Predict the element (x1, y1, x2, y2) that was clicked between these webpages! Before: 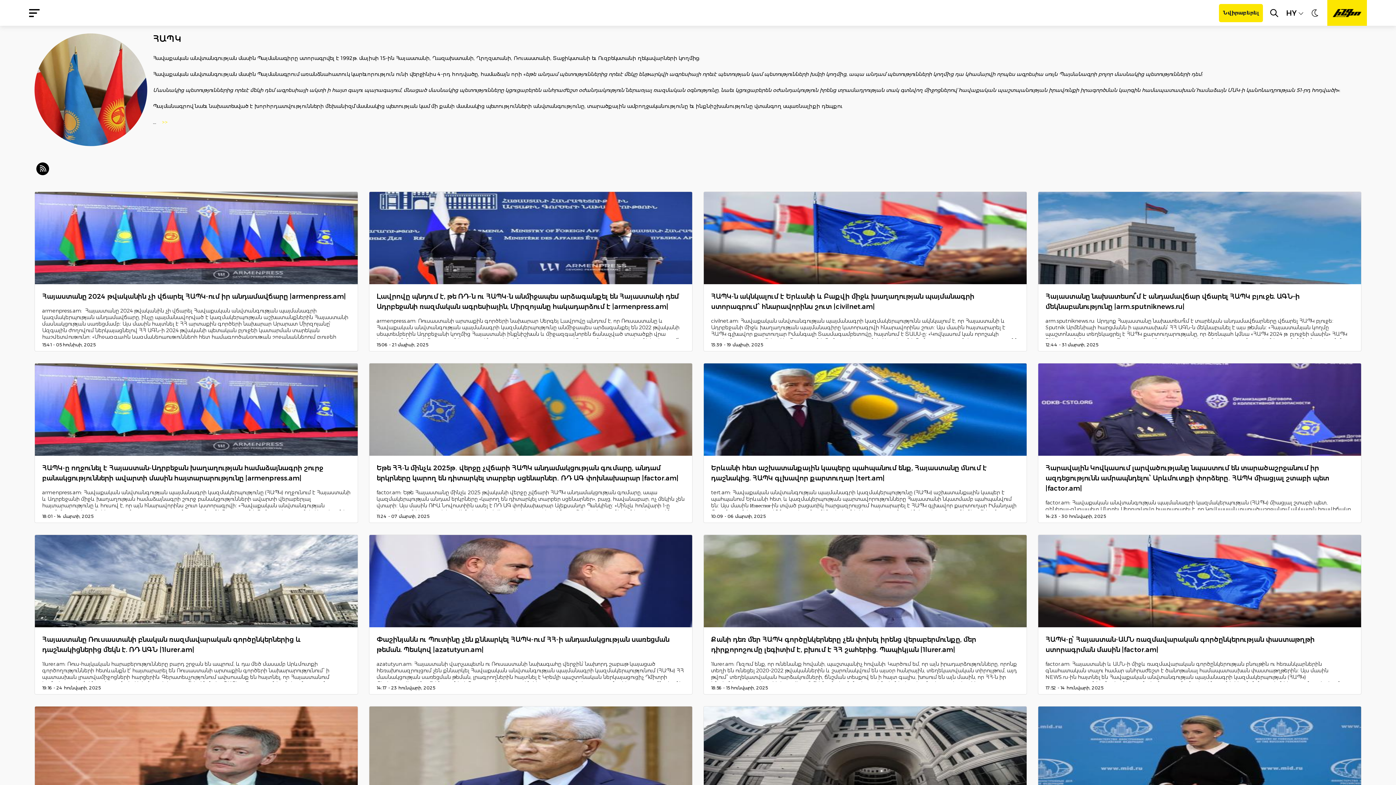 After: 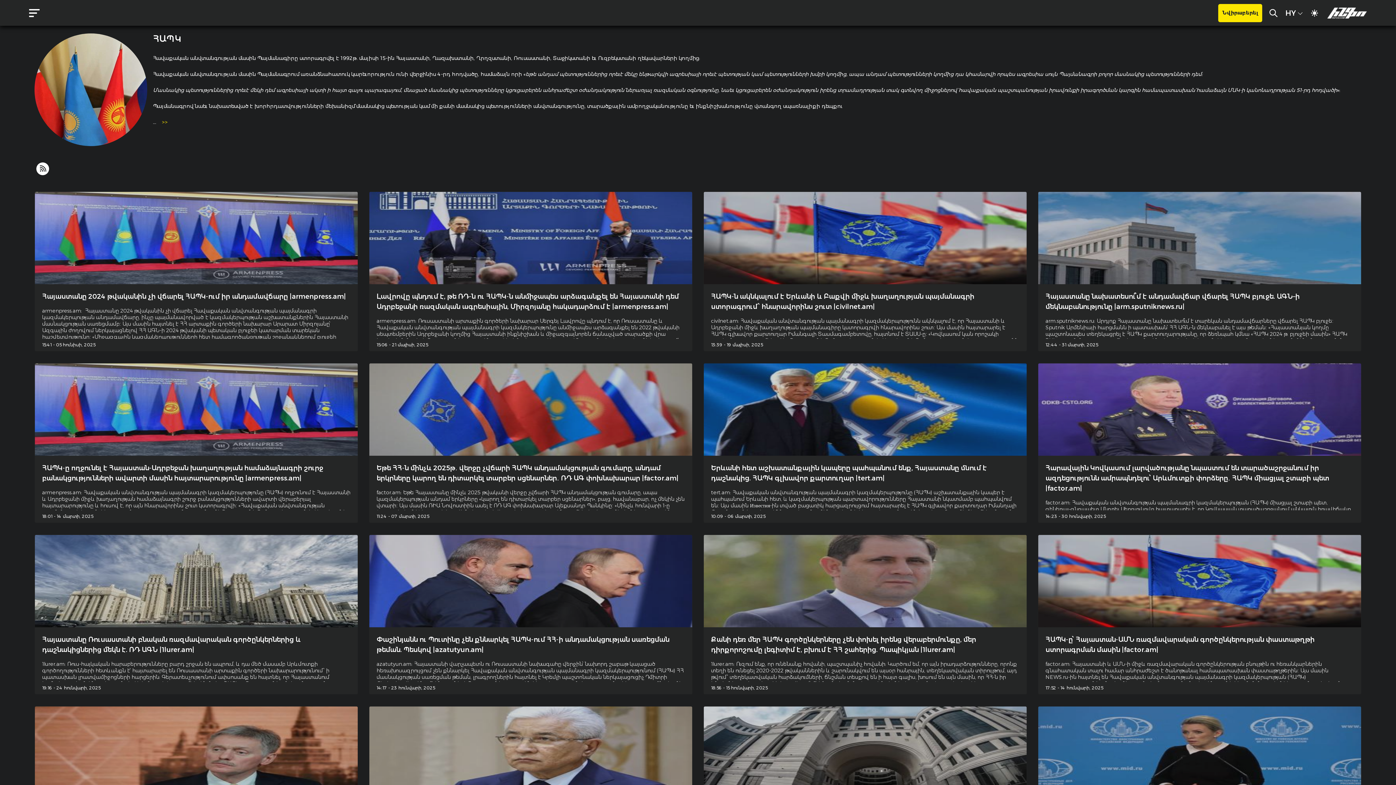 Action: bbox: (1306, 8, 1327, 20)